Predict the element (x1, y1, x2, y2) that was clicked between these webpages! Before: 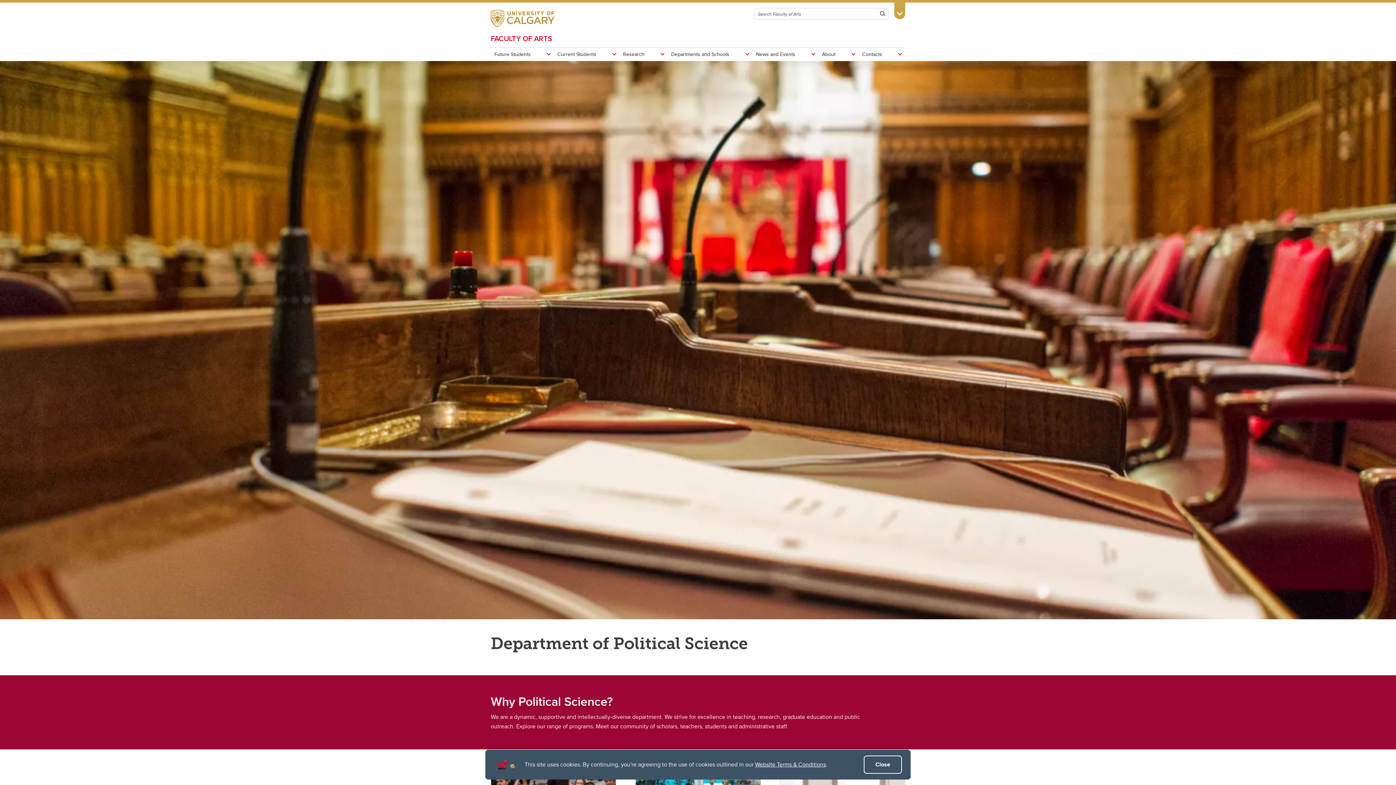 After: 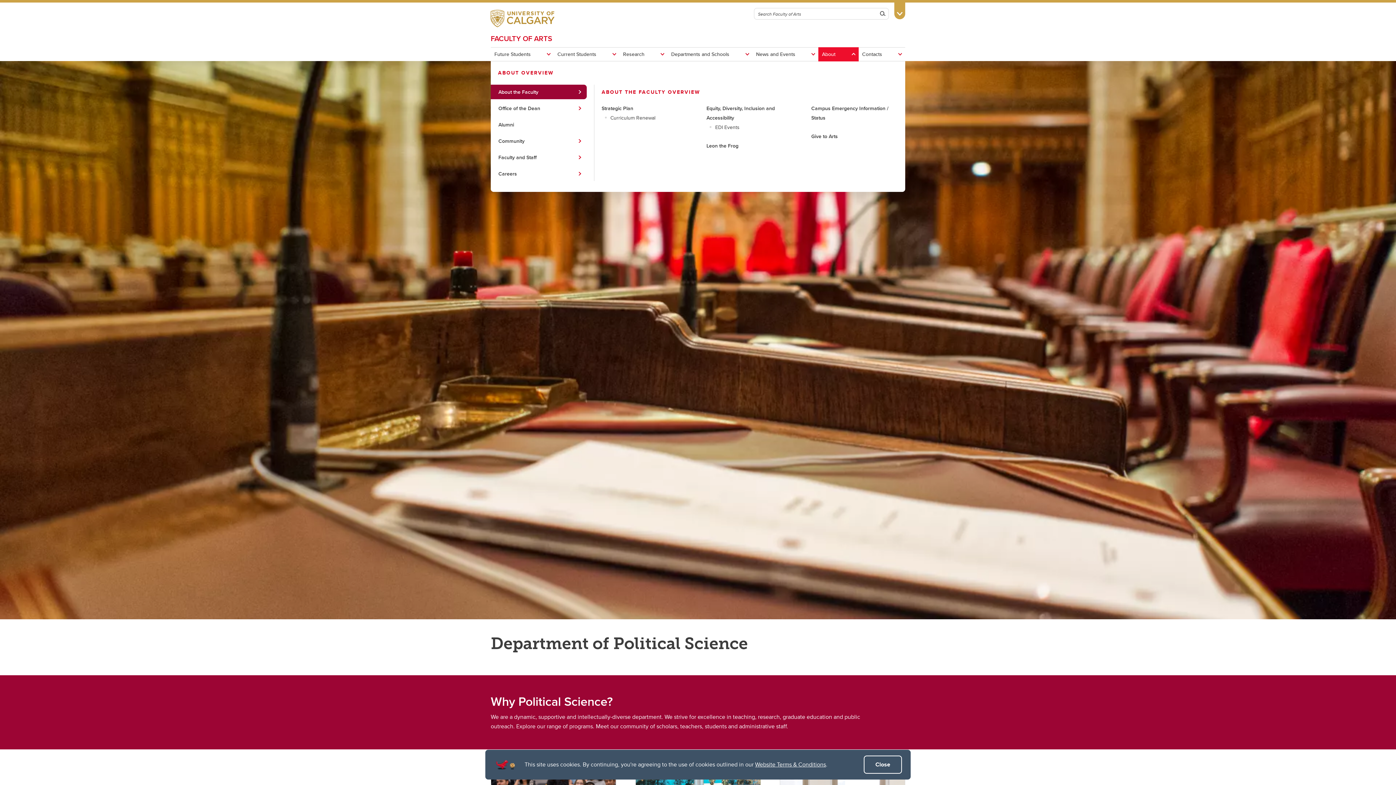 Action: label: About bbox: (818, 47, 858, 61)